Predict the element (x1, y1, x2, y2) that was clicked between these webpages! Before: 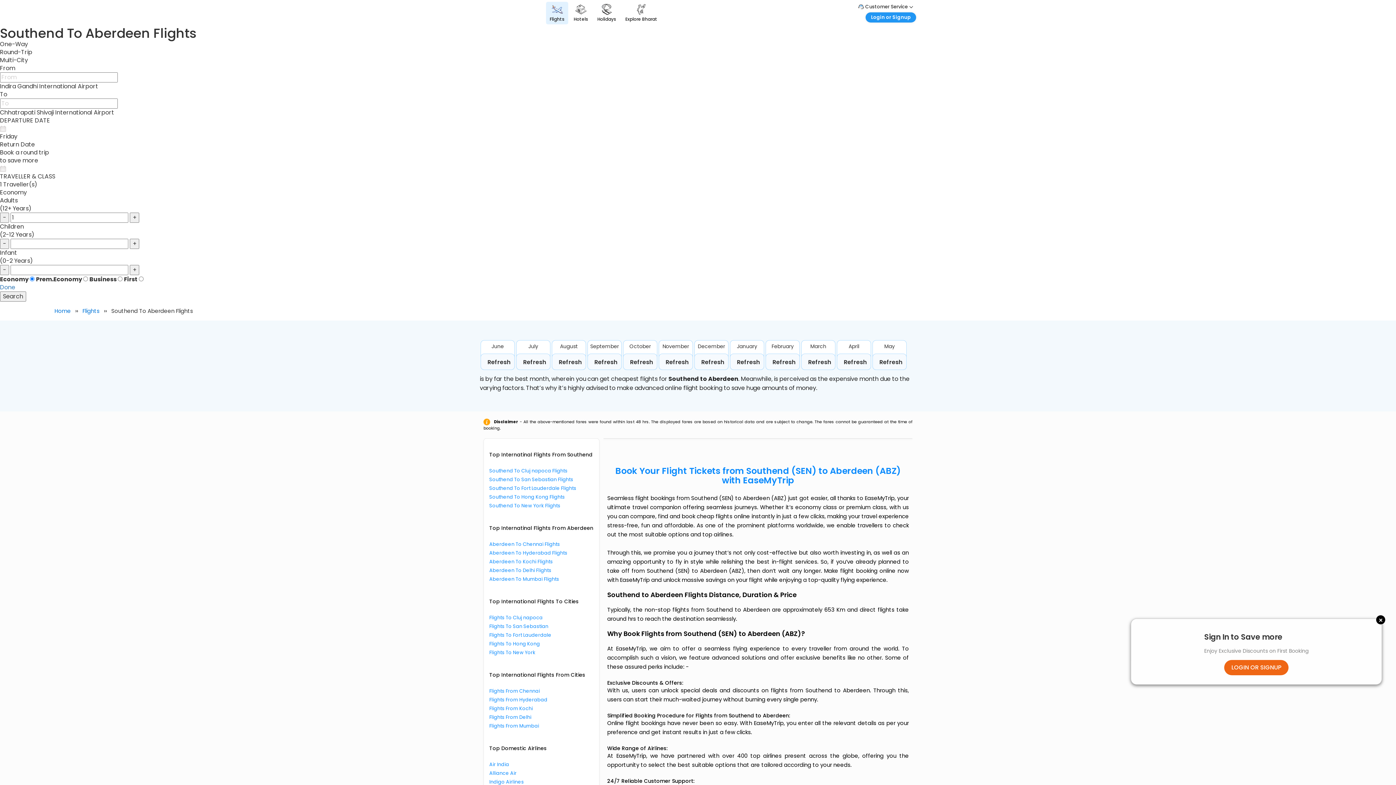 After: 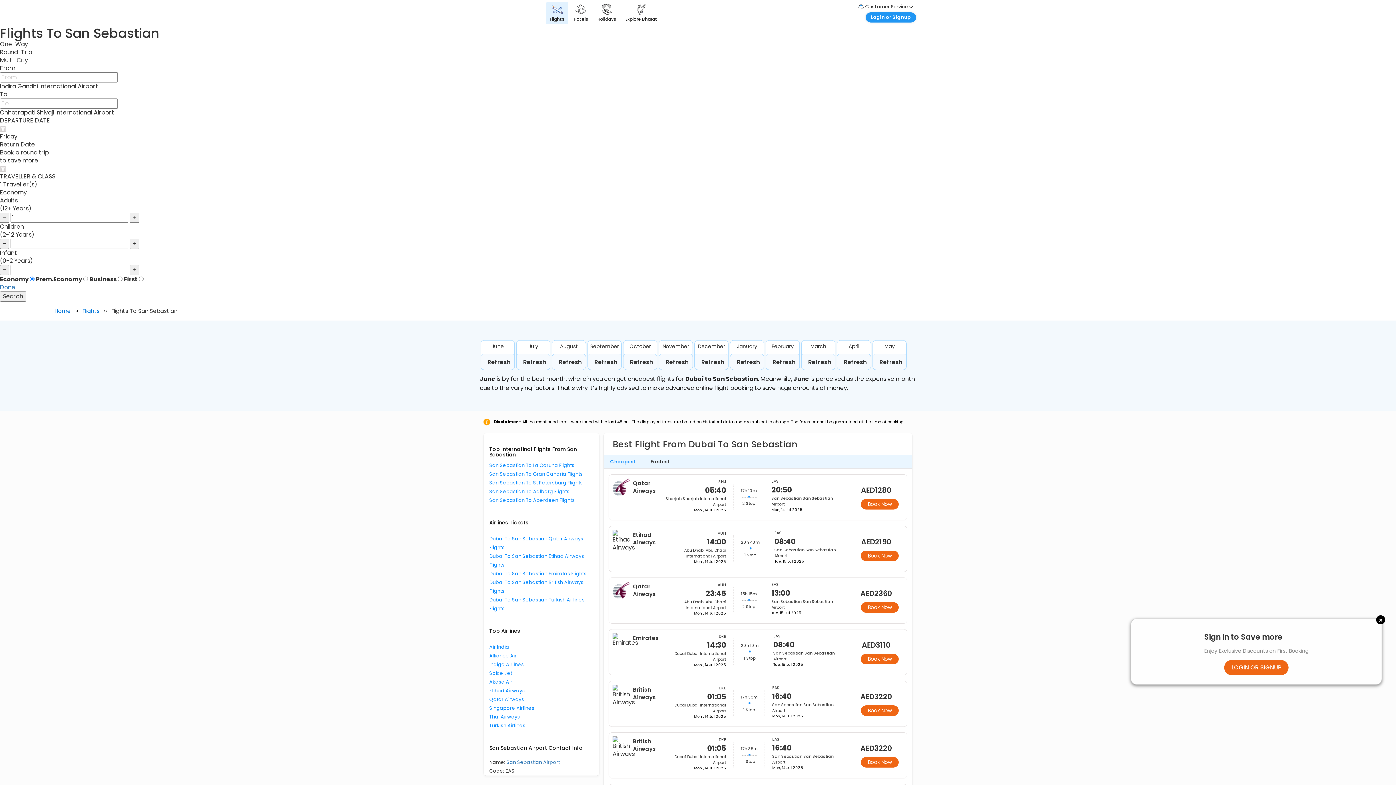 Action: label: Flights To San Sebastian bbox: (489, 623, 548, 630)